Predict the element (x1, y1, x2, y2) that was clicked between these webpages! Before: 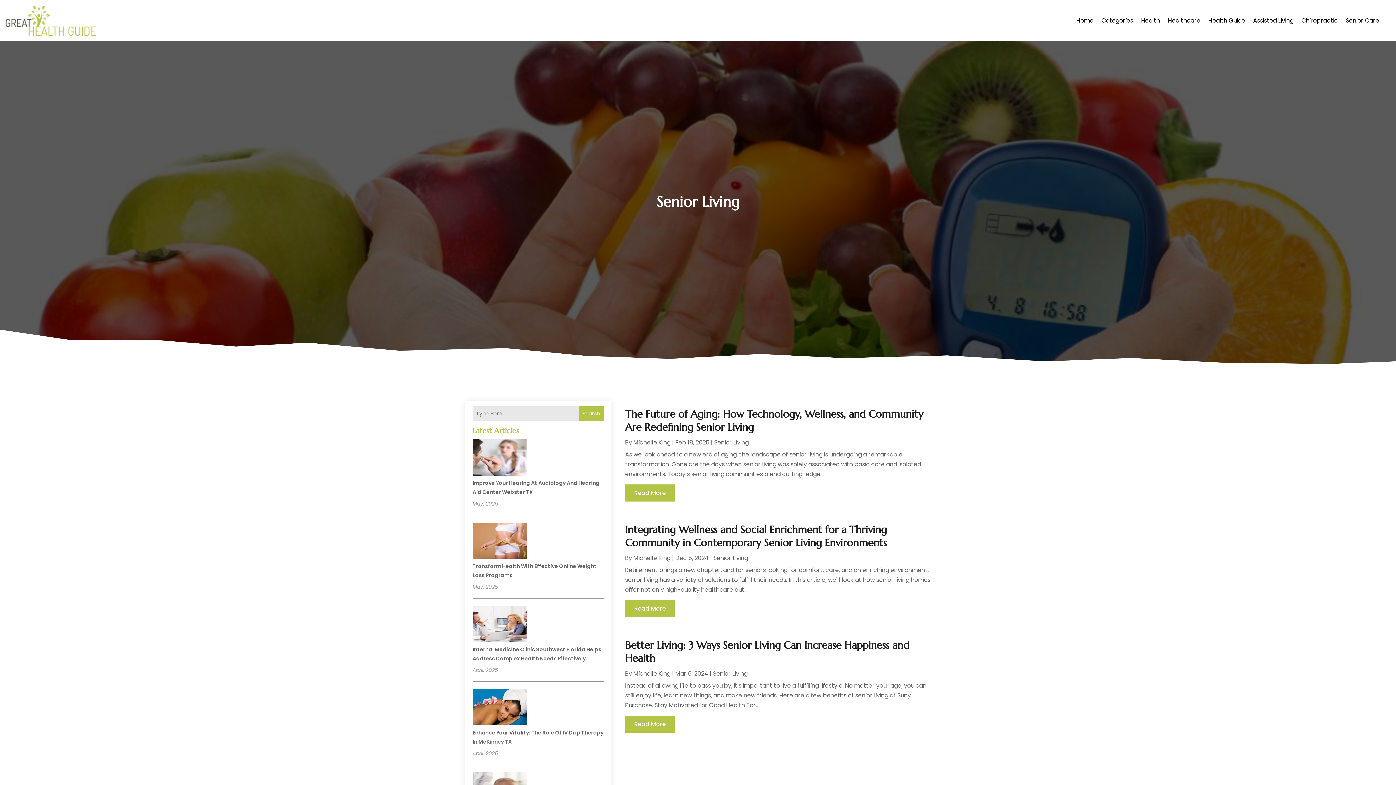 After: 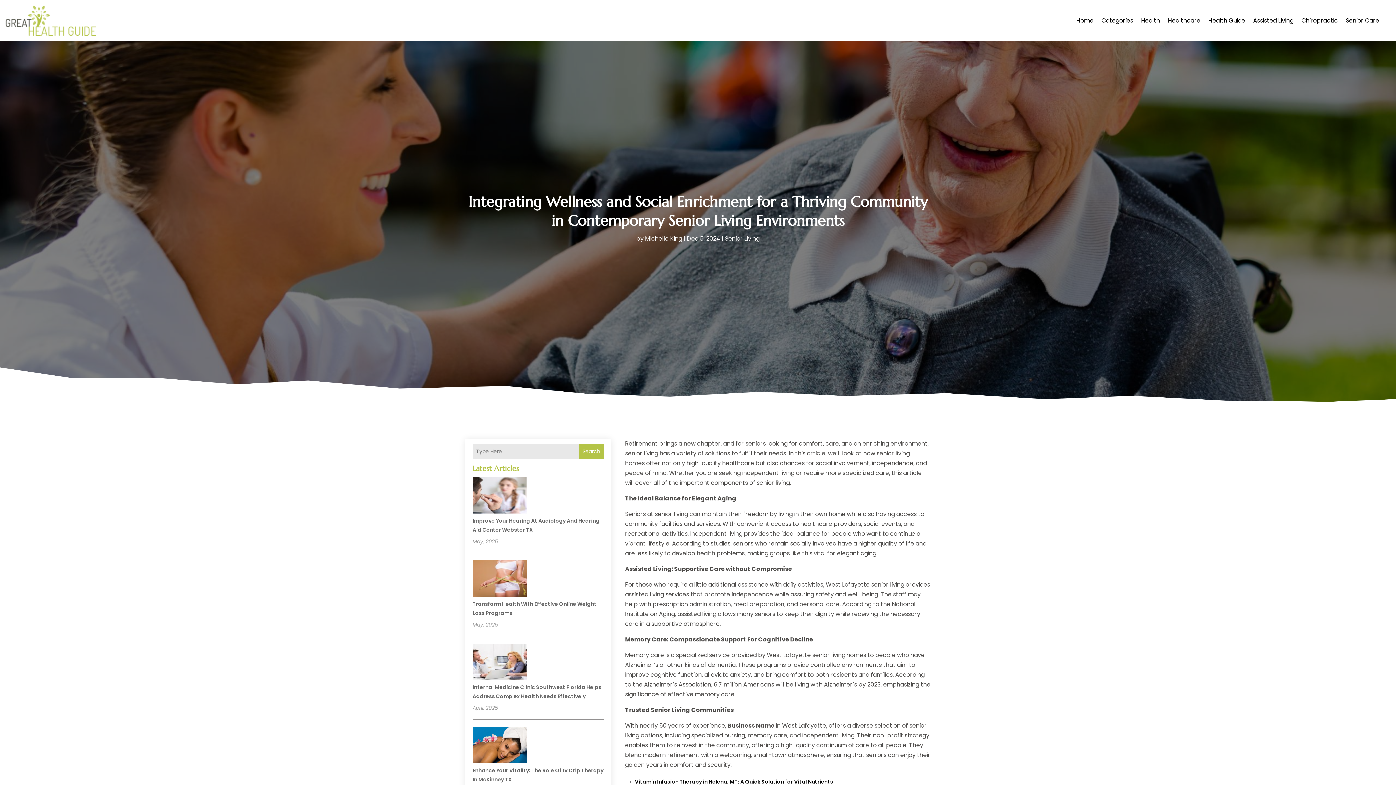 Action: label: Integrating Wellness and Social Enrichment for a Thriving Community in Contemporary Senior Living Environments bbox: (625, 523, 887, 549)